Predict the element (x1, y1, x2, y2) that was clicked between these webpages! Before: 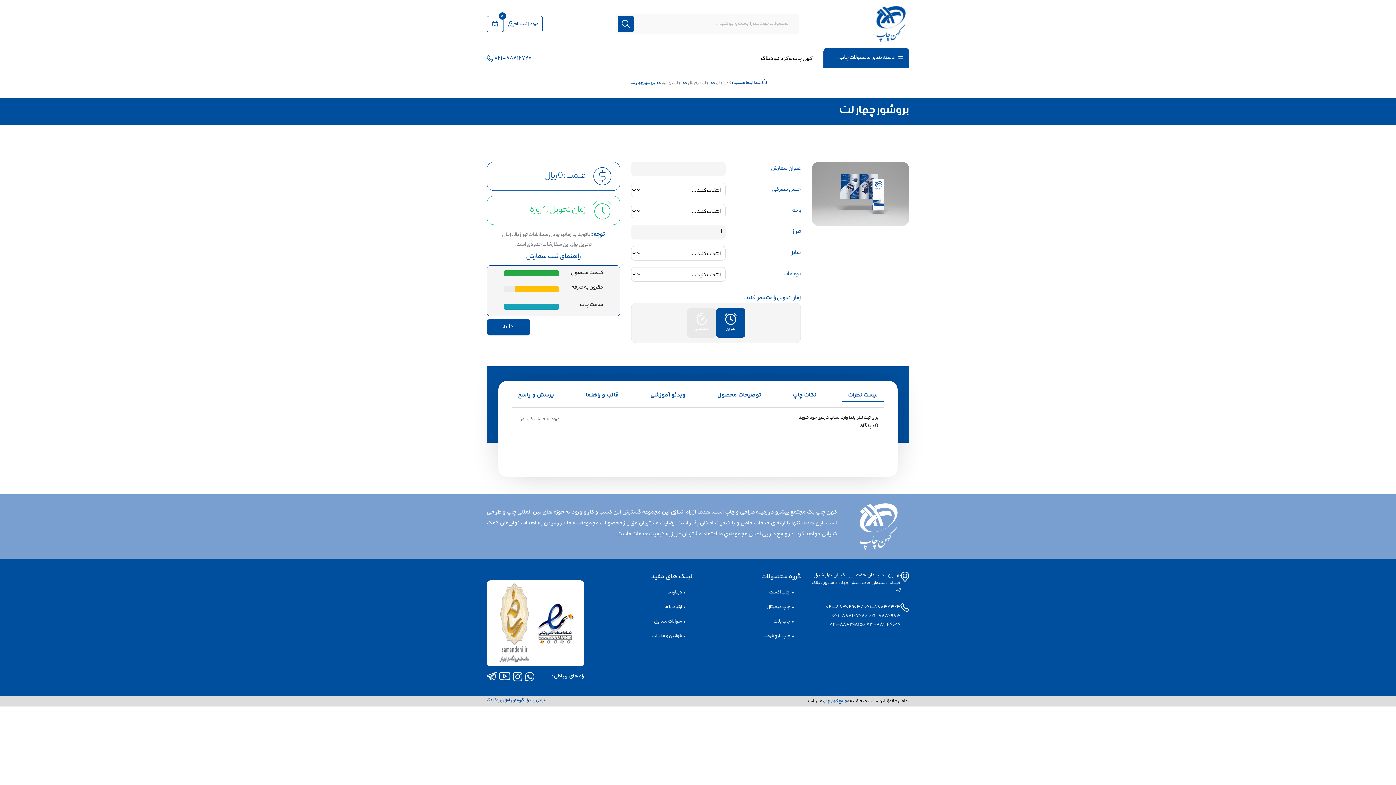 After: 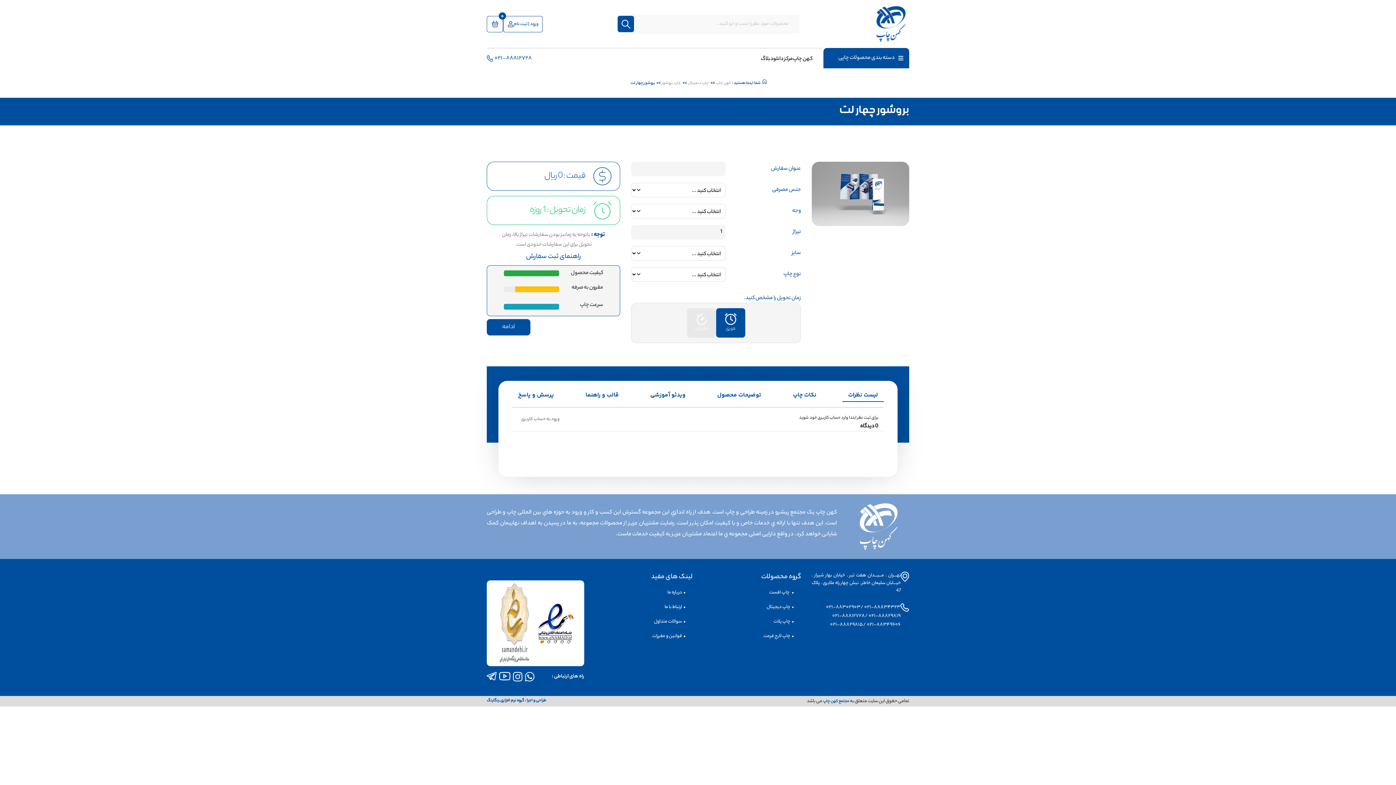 Action: bbox: (826, 603, 863, 611) label: 021-88302903